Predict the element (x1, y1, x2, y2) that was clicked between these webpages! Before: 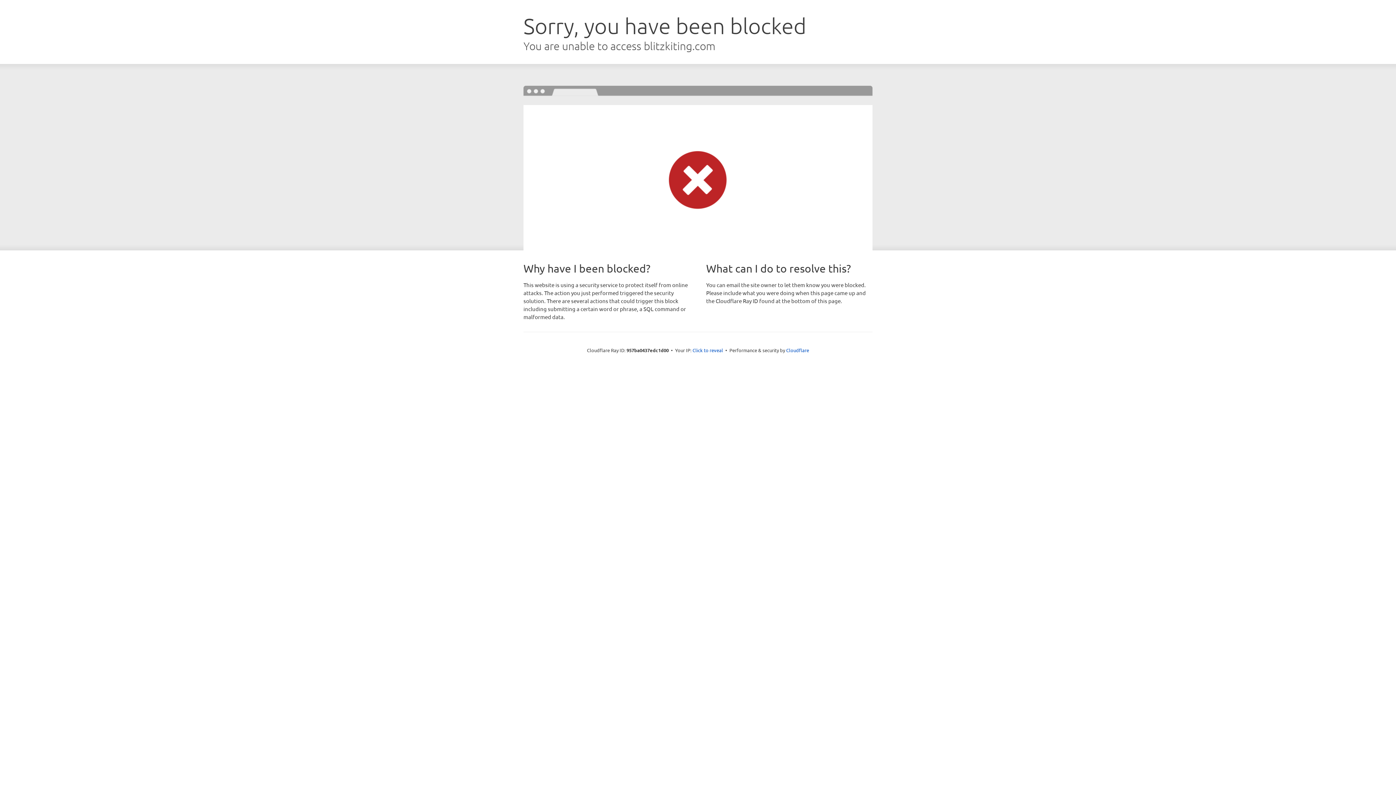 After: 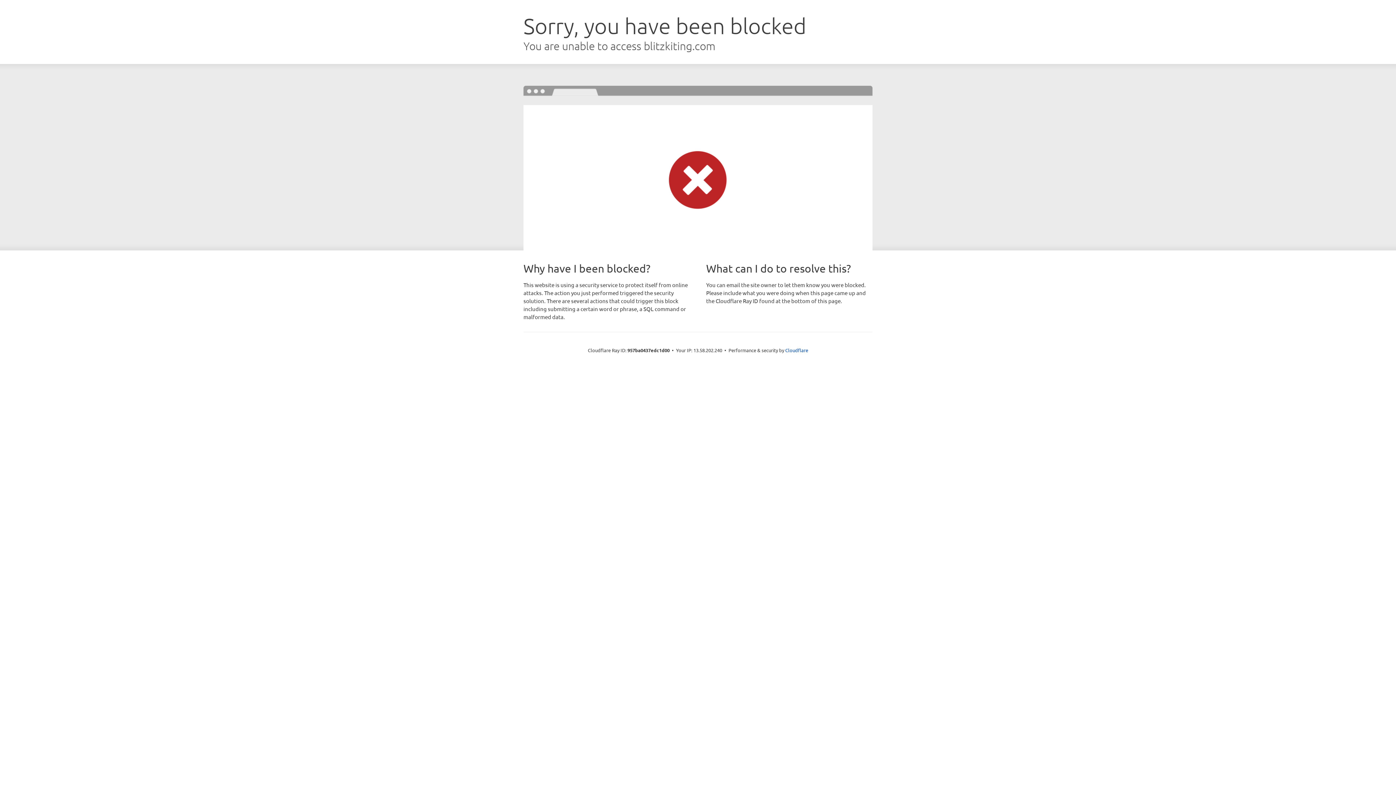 Action: label: Click to reveal bbox: (692, 346, 723, 353)